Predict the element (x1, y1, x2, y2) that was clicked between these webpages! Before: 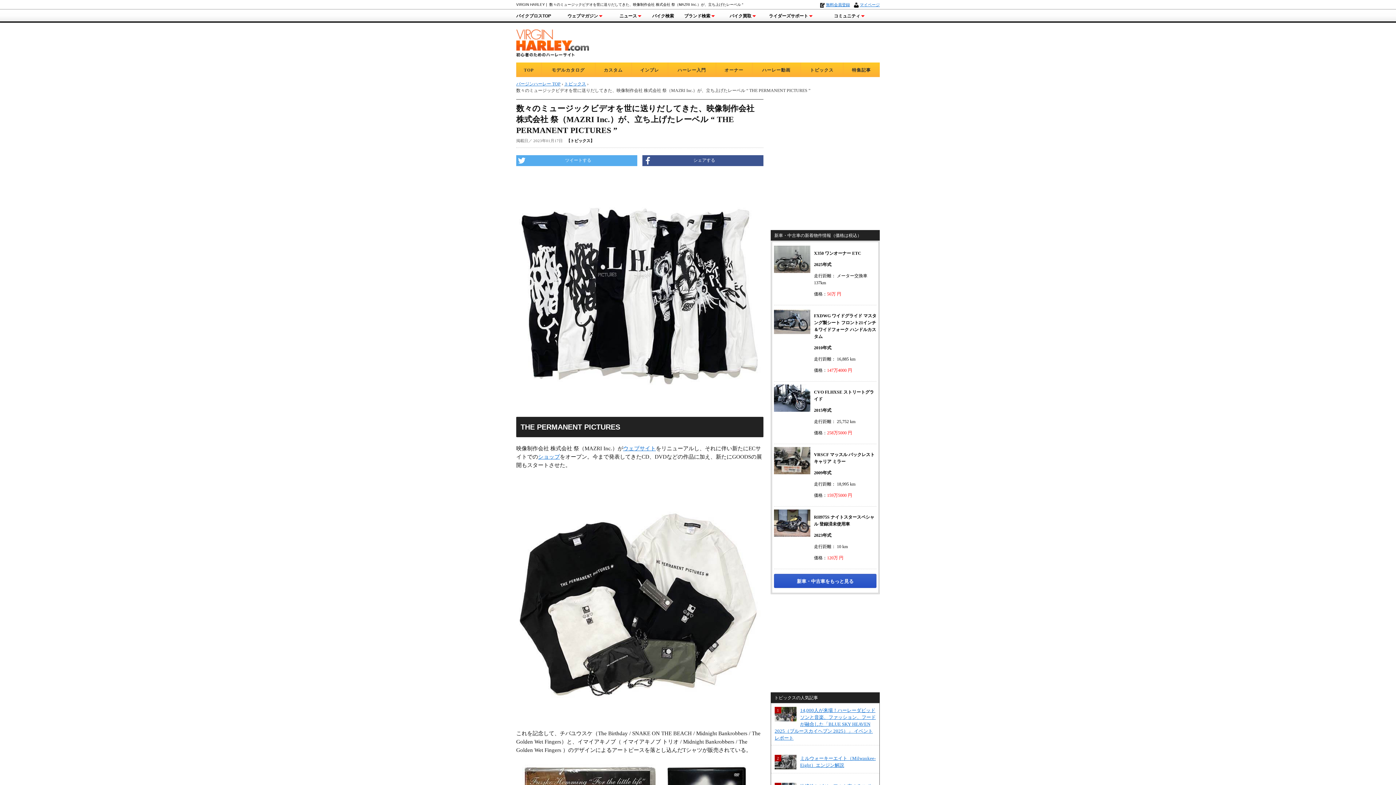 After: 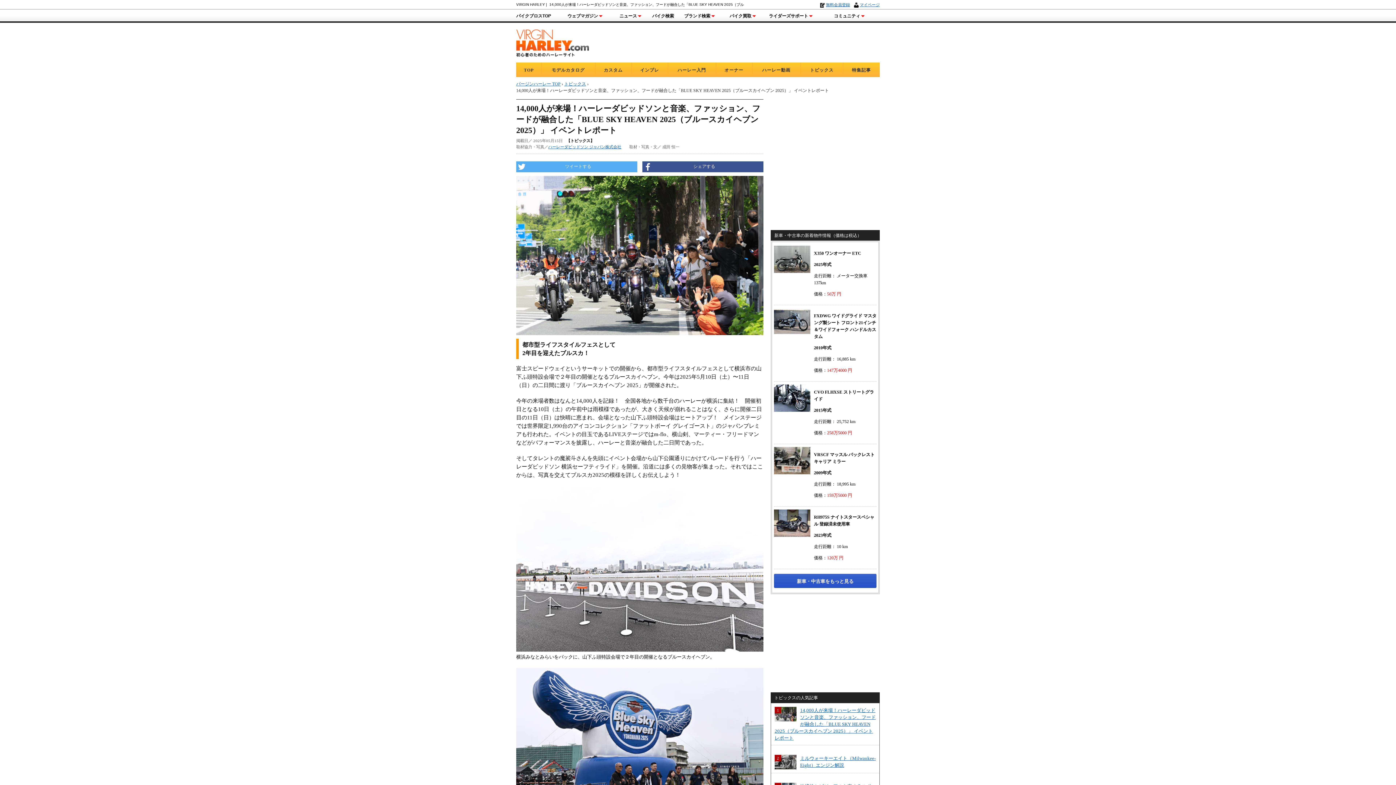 Action: label: 14,000人が来場！ハーレーダビッドソンと音楽、ファッション、フードが融合した「BLUE SKY HEAVEN 2025（ブルースカイヘブン 2025）」 イベントレポート bbox: (774, 708, 876, 741)